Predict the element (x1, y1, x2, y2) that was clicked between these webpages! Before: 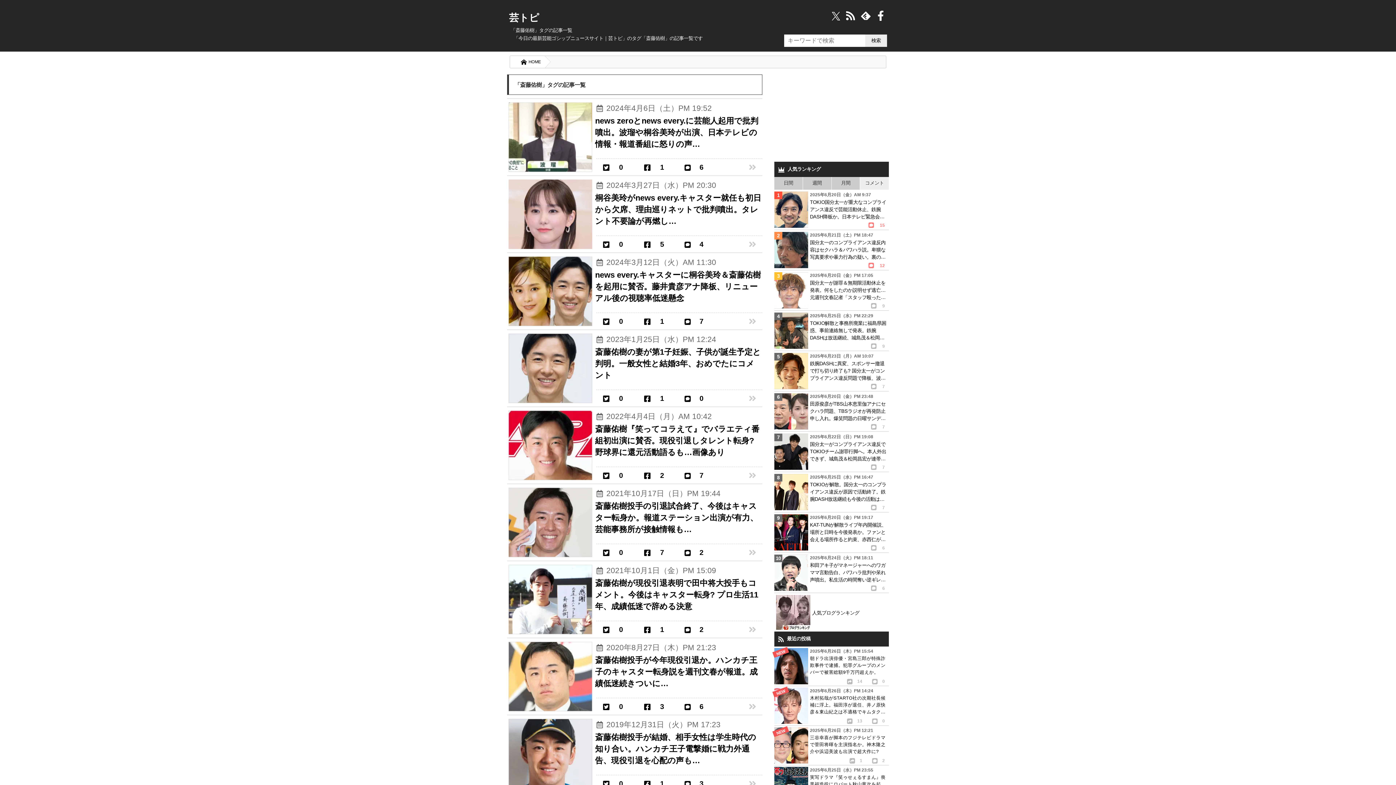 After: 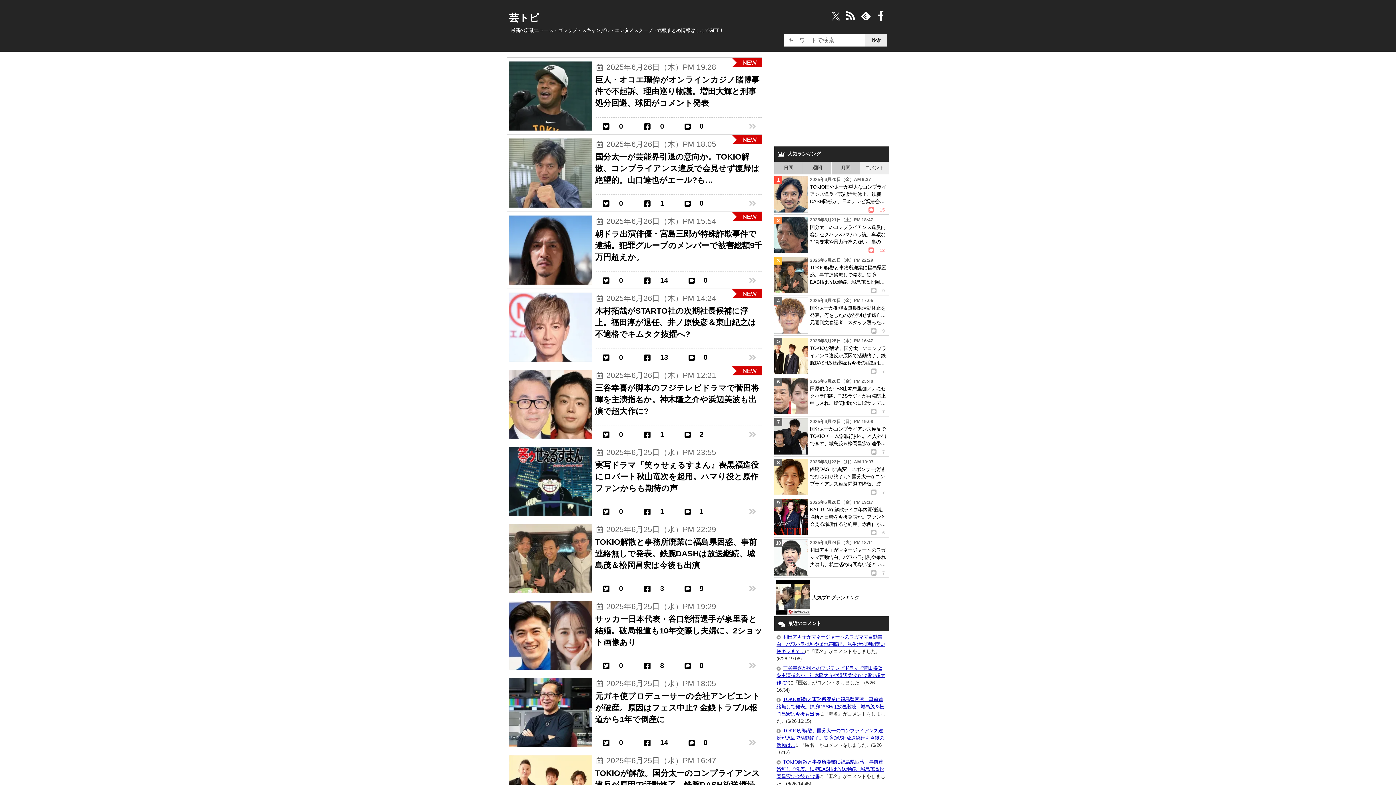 Action: bbox: (510, 56, 544, 68) label: HOME